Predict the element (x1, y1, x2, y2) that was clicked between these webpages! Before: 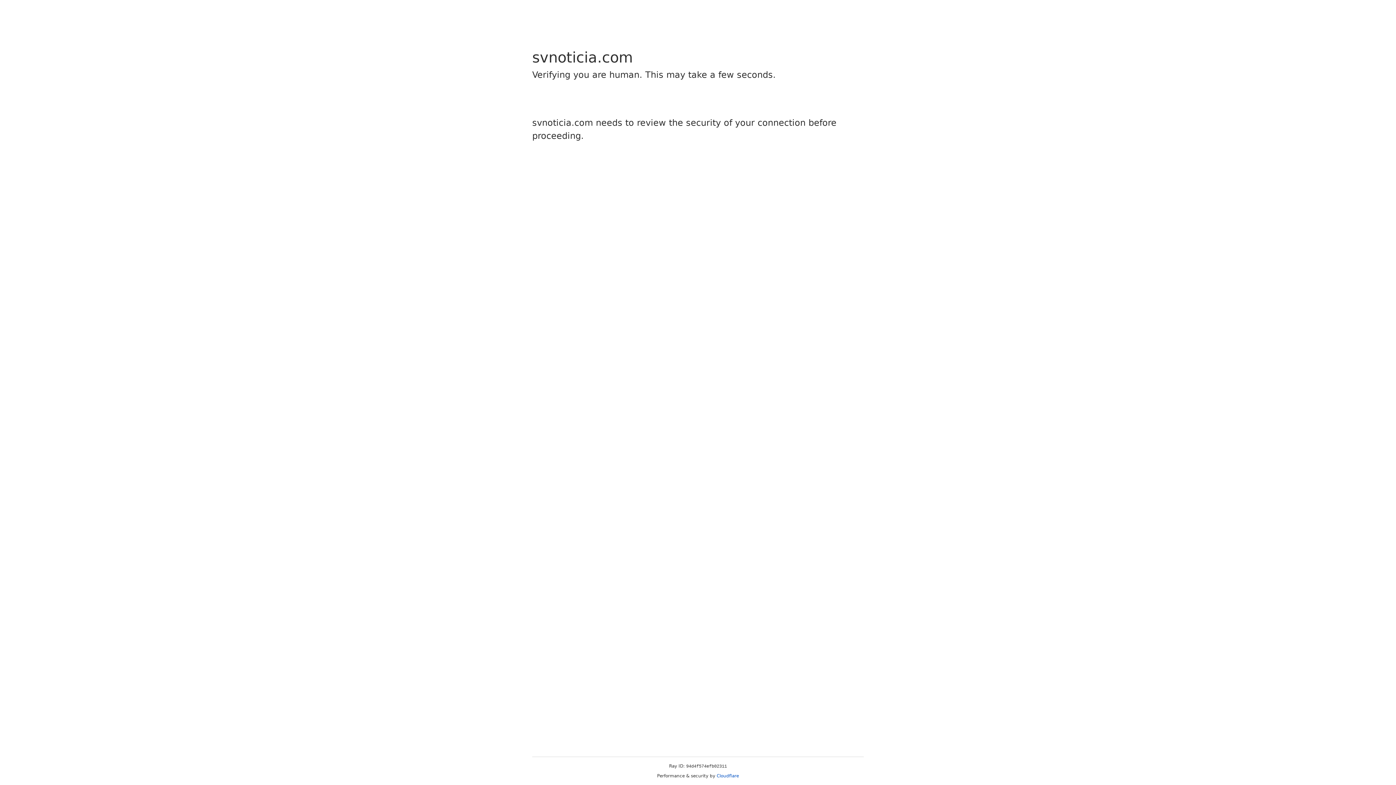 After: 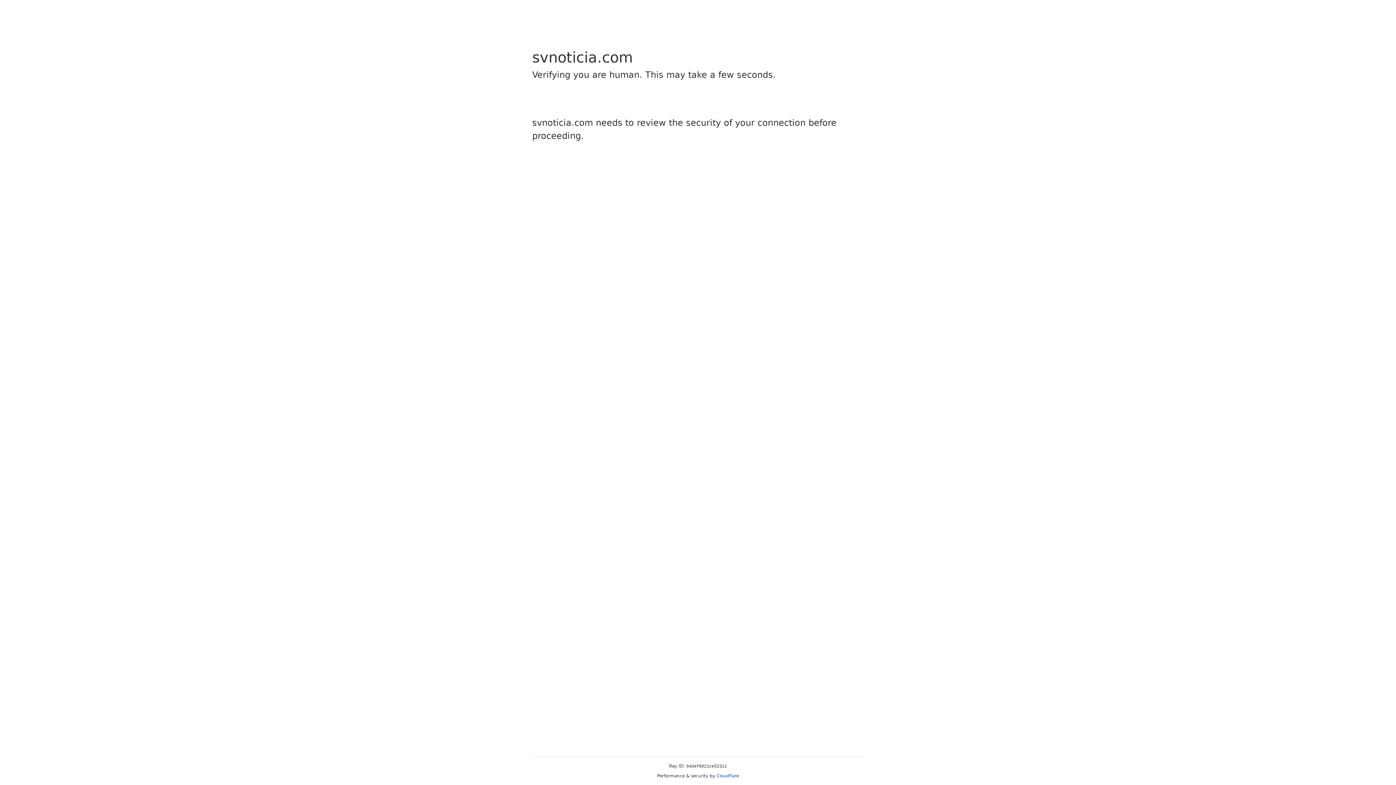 Action: label: Cloudflare bbox: (716, 773, 739, 778)